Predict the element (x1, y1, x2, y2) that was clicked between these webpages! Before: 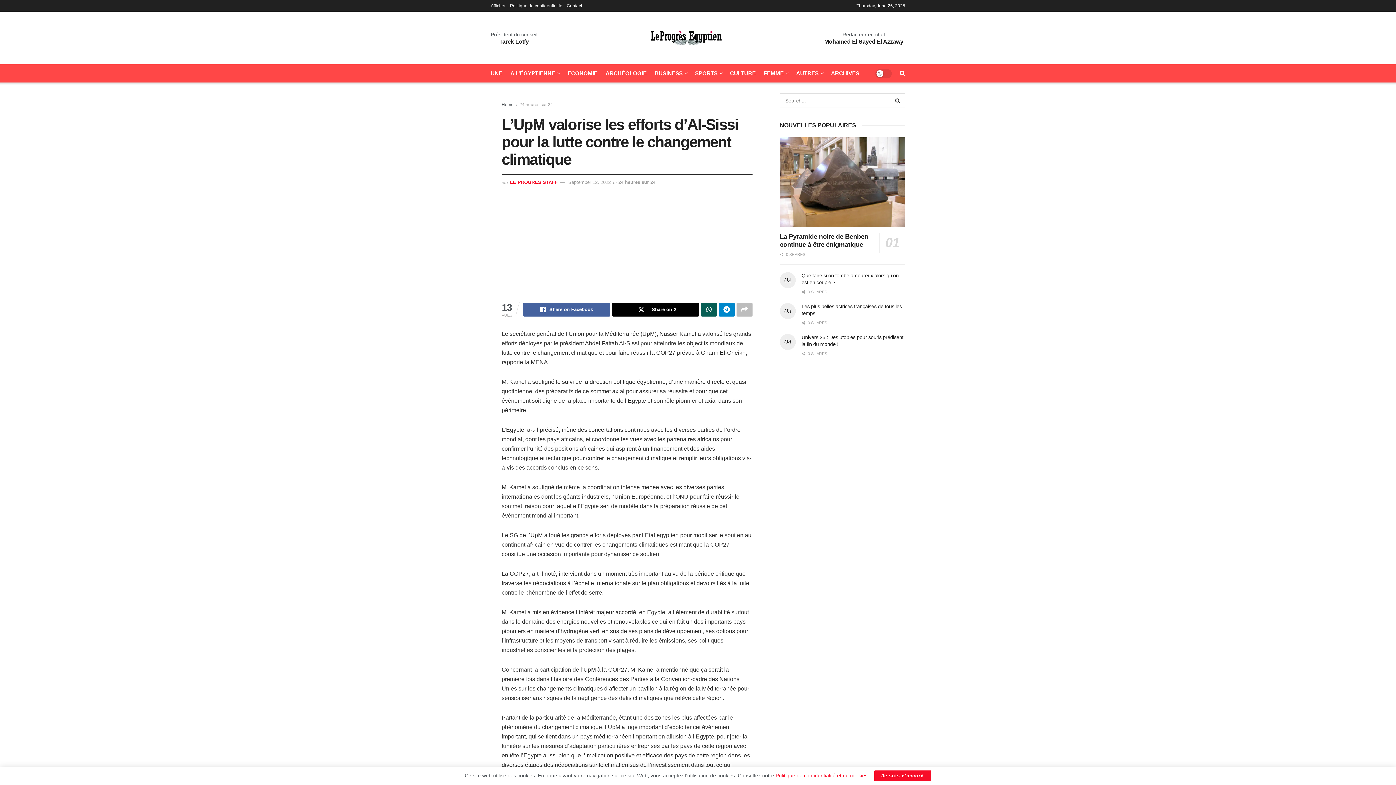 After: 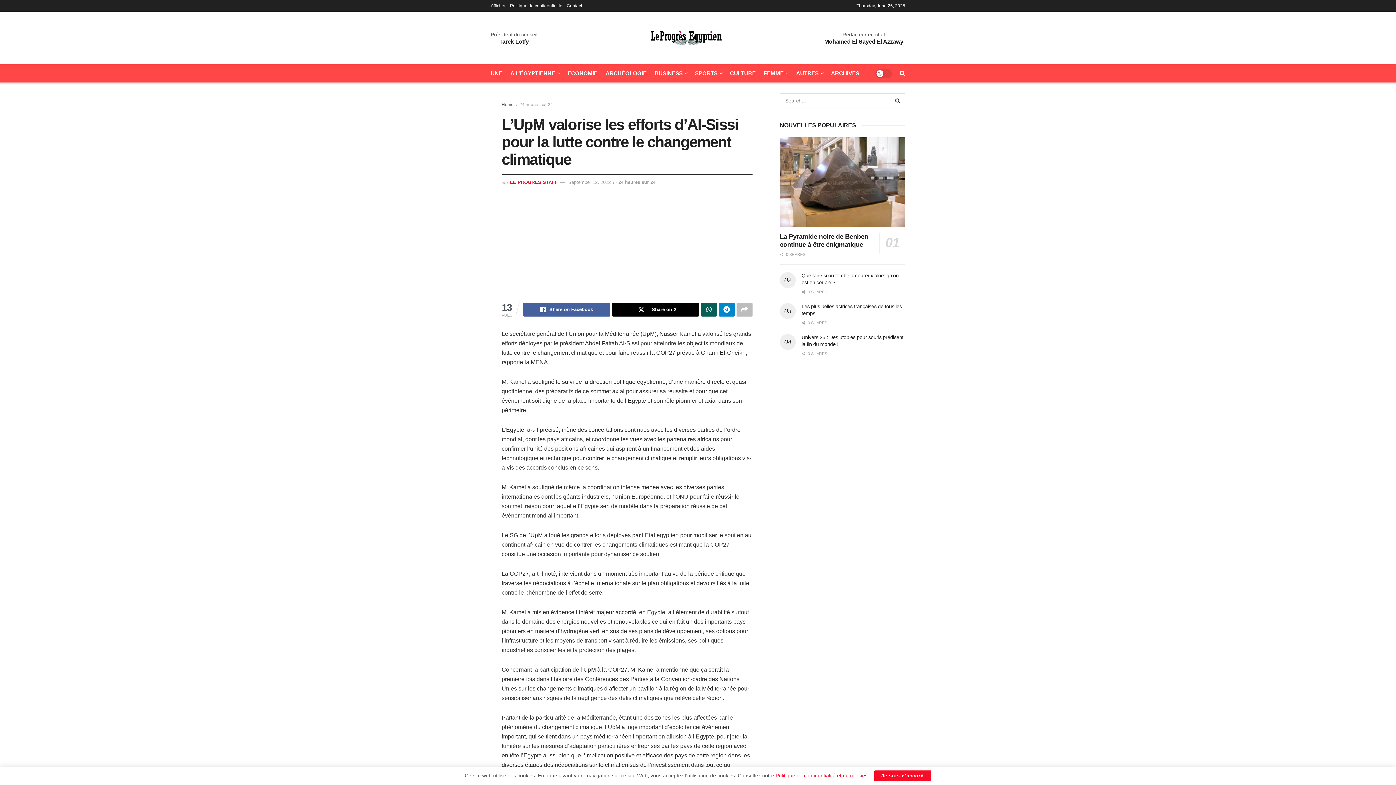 Action: bbox: (568, 179, 610, 185) label: September 12, 2022